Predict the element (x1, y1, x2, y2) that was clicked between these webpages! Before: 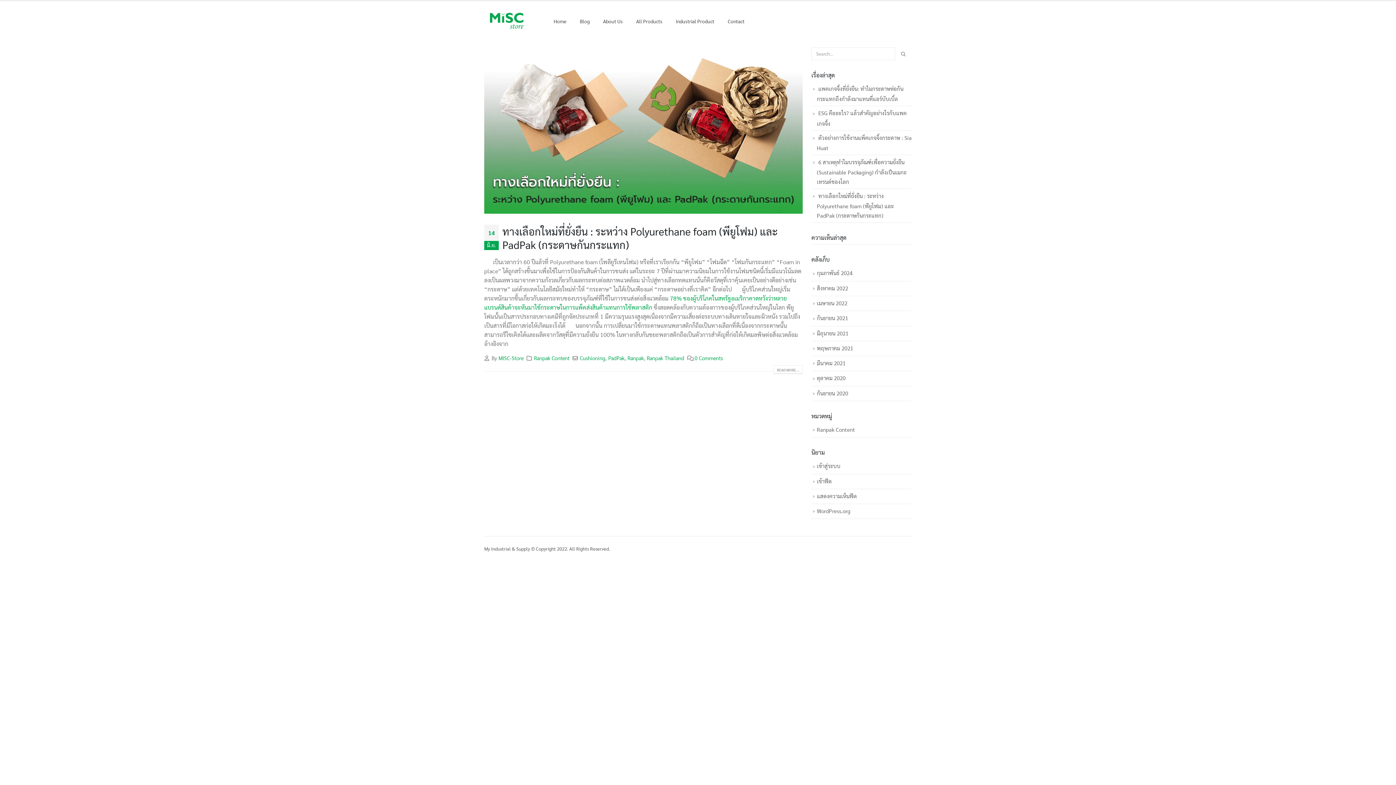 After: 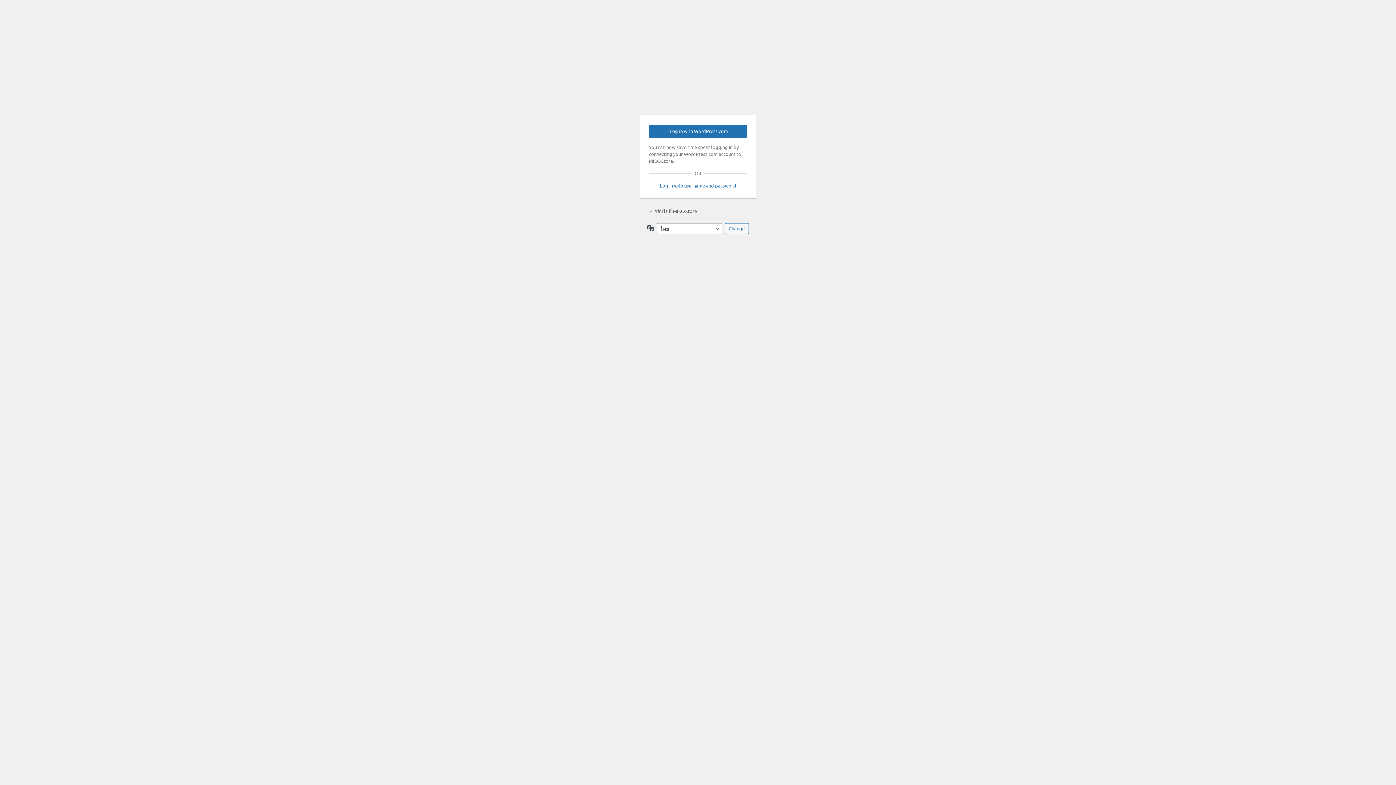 Action: bbox: (817, 462, 840, 469) label: เข้าสู่ระบบ